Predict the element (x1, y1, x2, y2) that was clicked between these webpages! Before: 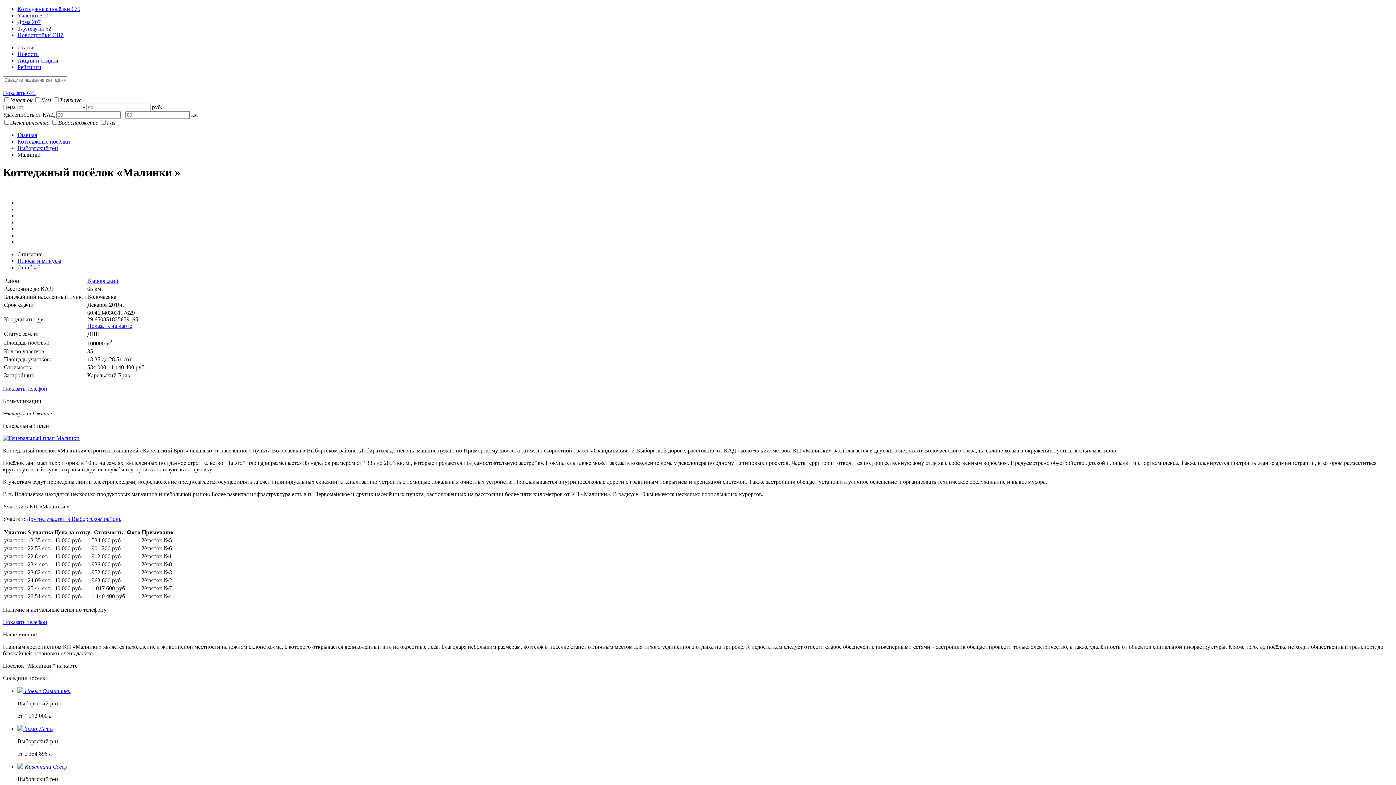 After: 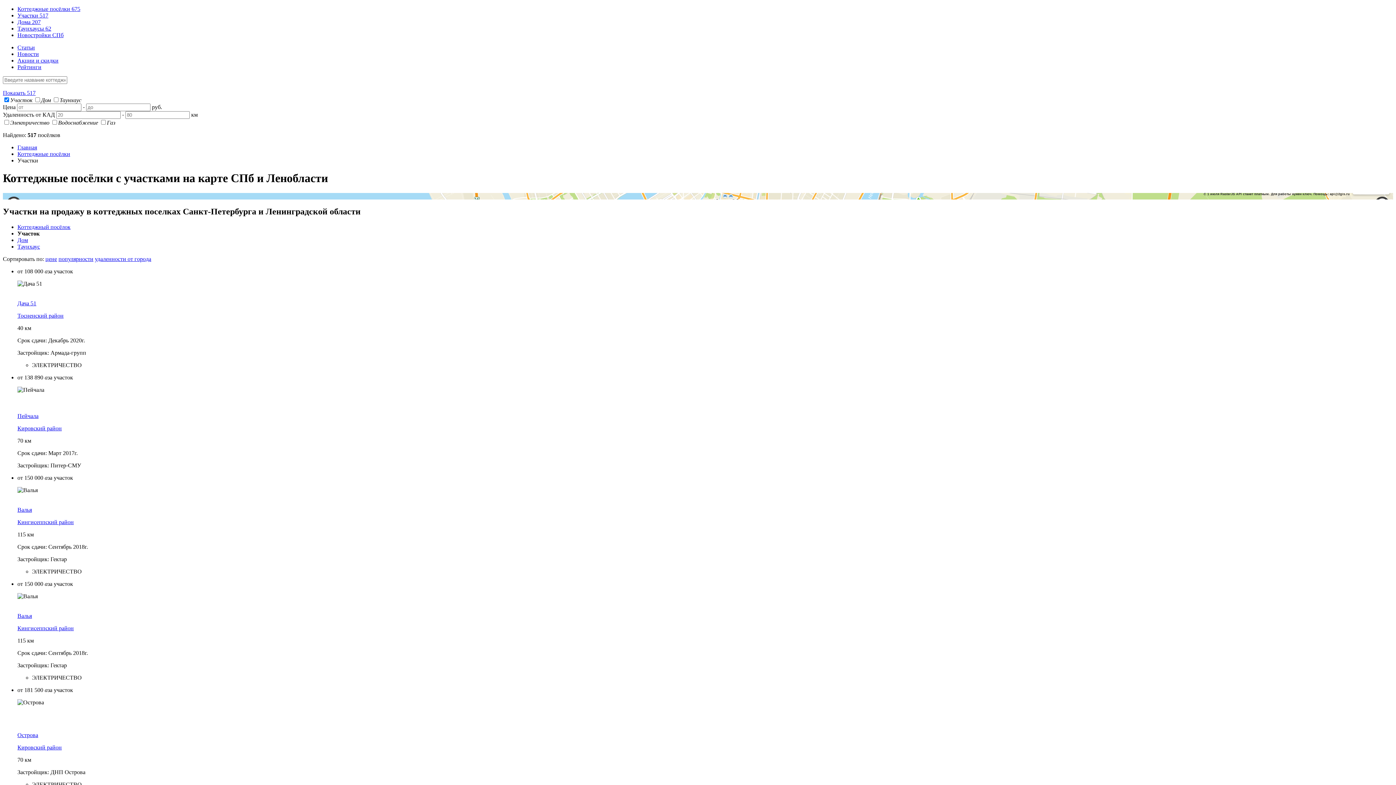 Action: label: Участки 517 bbox: (17, 12, 48, 18)